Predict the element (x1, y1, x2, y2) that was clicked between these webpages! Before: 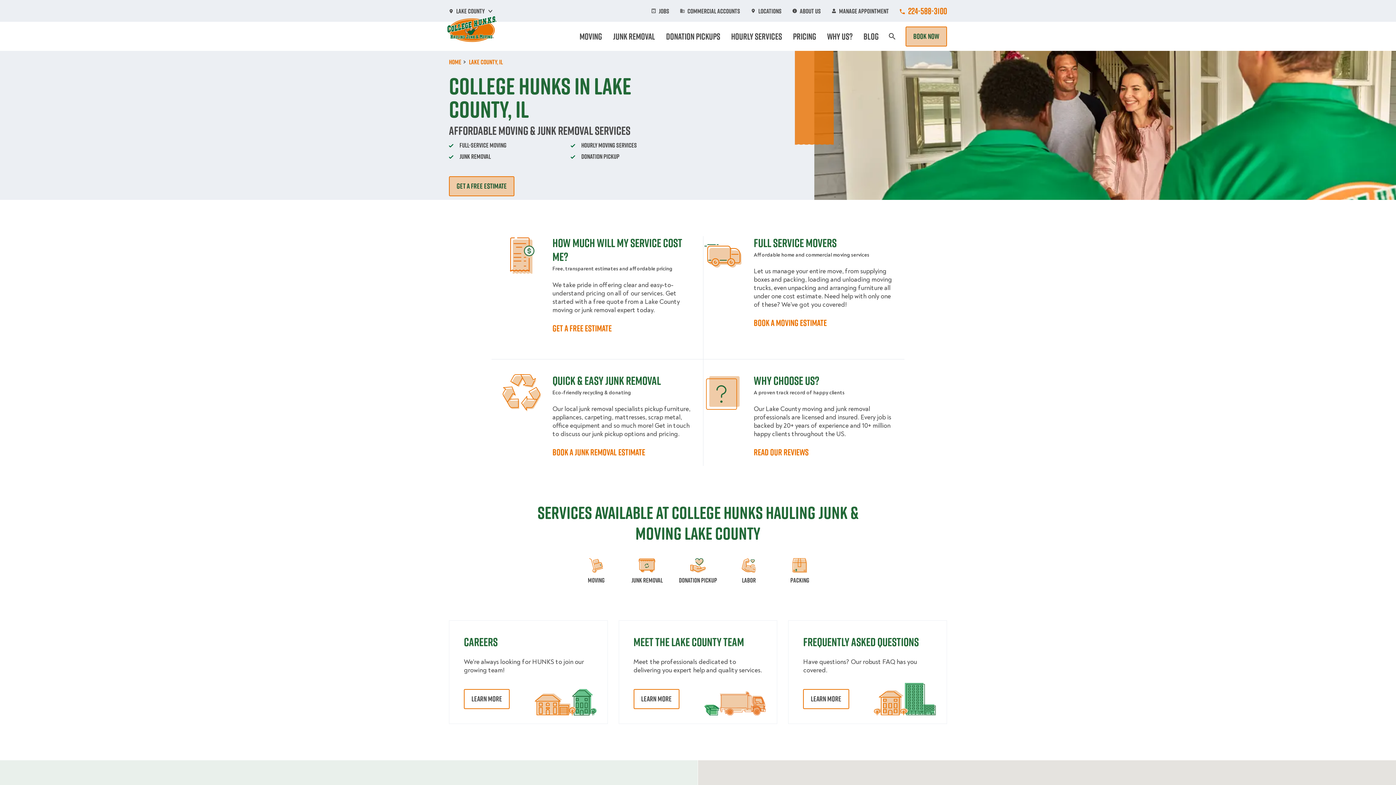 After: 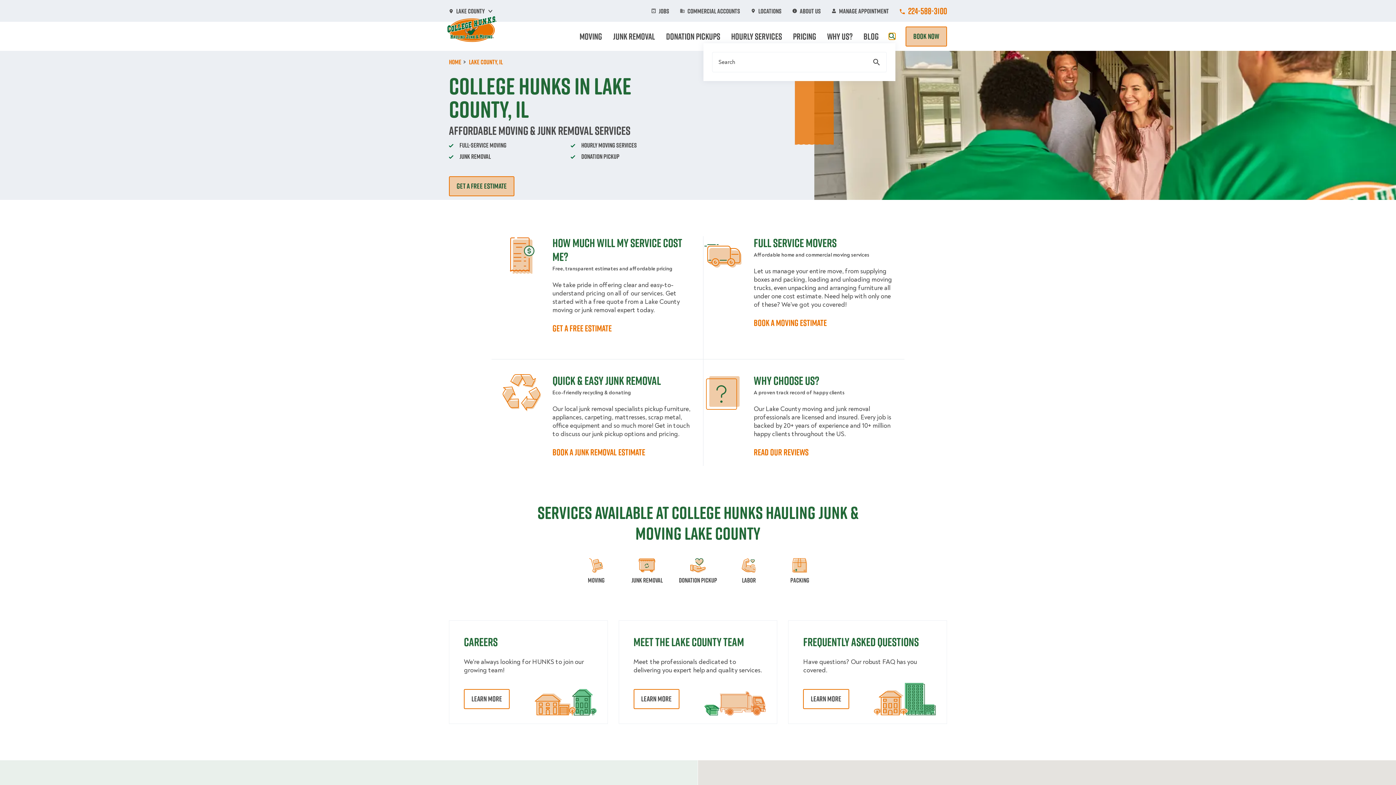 Action: bbox: (889, 33, 895, 39) label: Search Page